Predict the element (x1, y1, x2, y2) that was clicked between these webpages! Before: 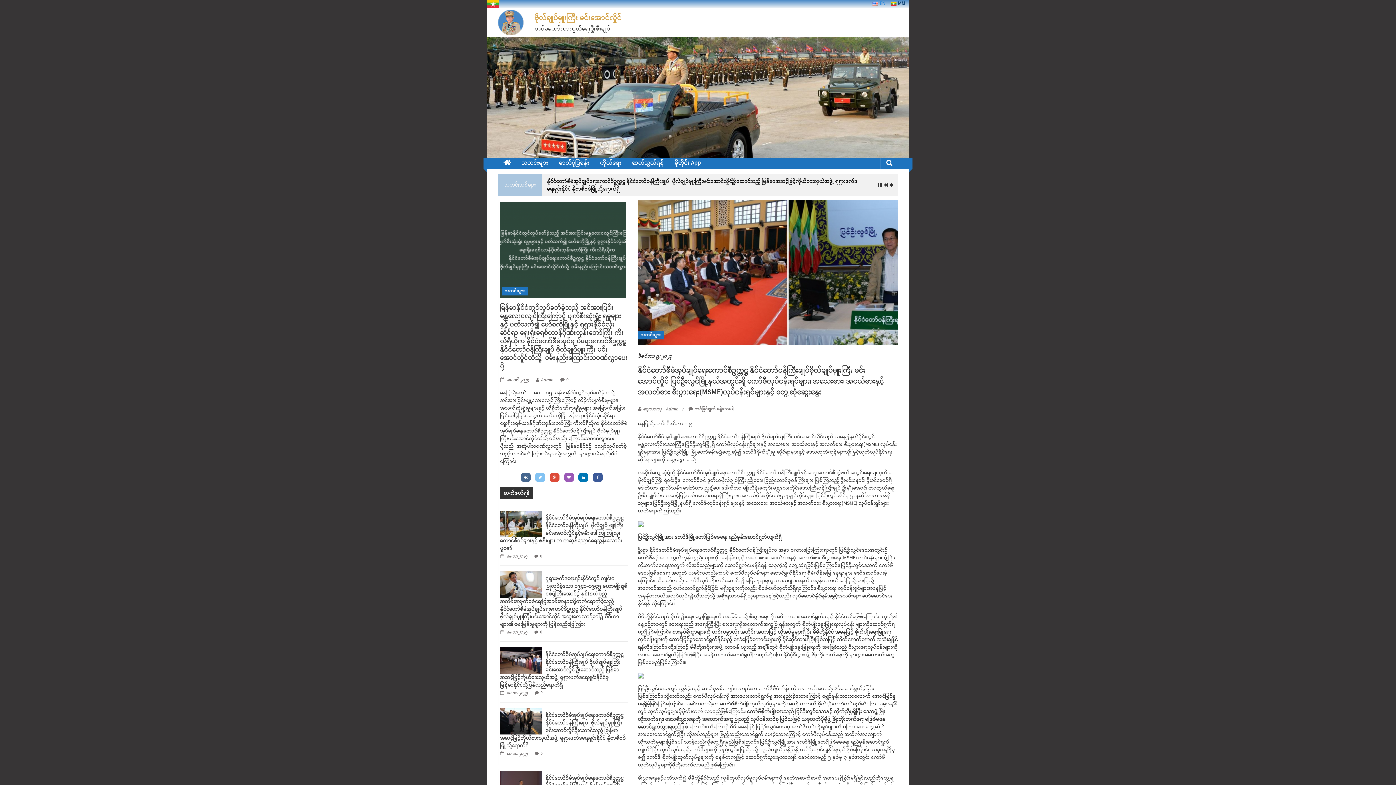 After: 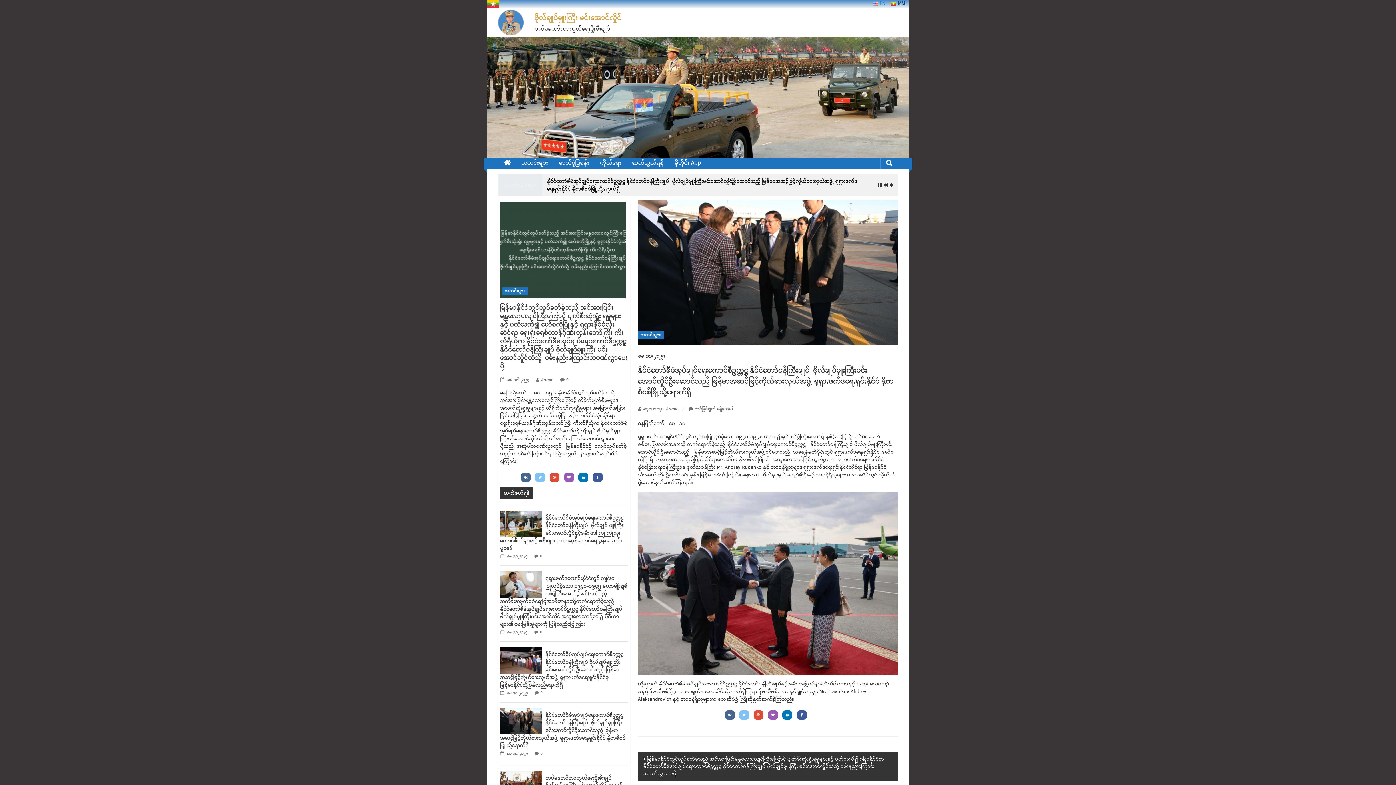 Action: label:  မေ ၁၀၊ ၂၀၂၅ bbox: (500, 755, 528, 761)